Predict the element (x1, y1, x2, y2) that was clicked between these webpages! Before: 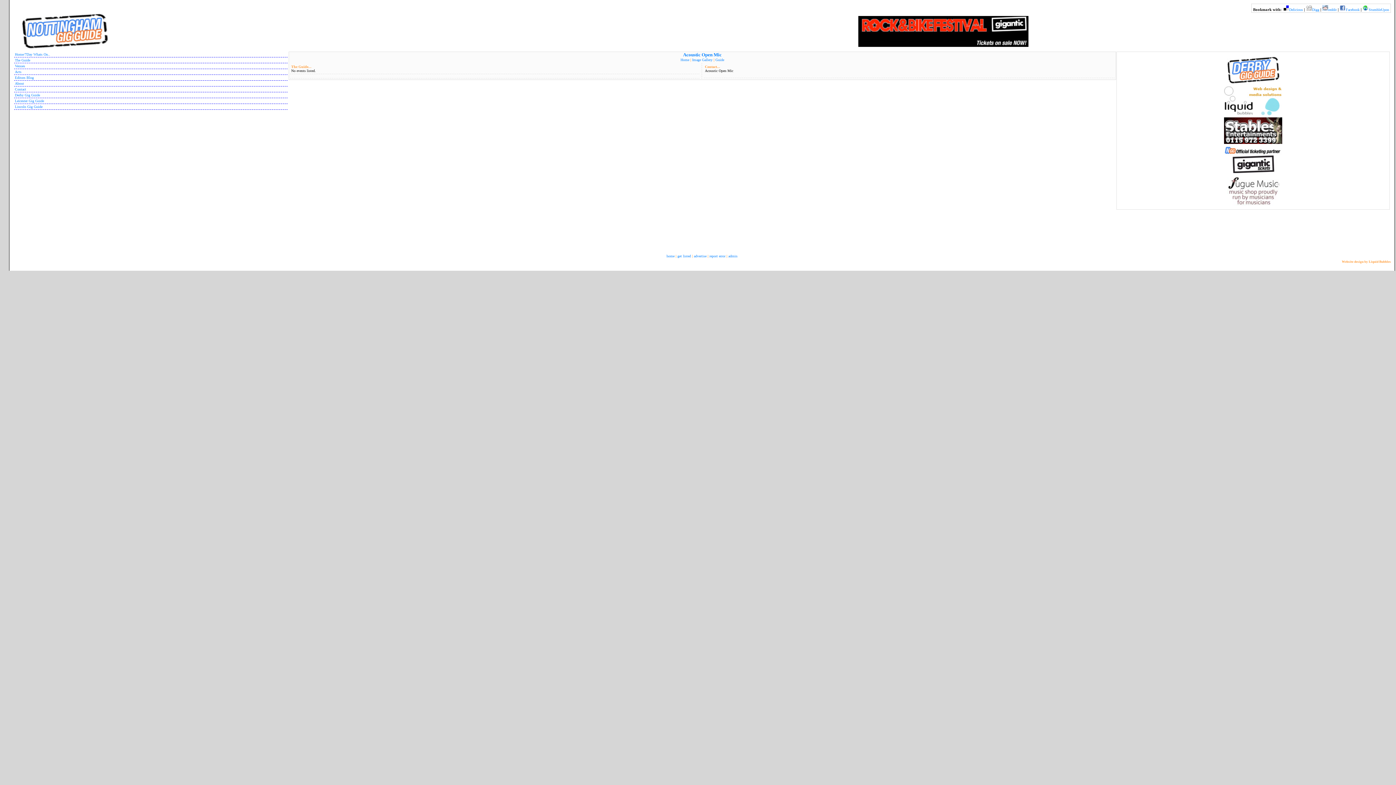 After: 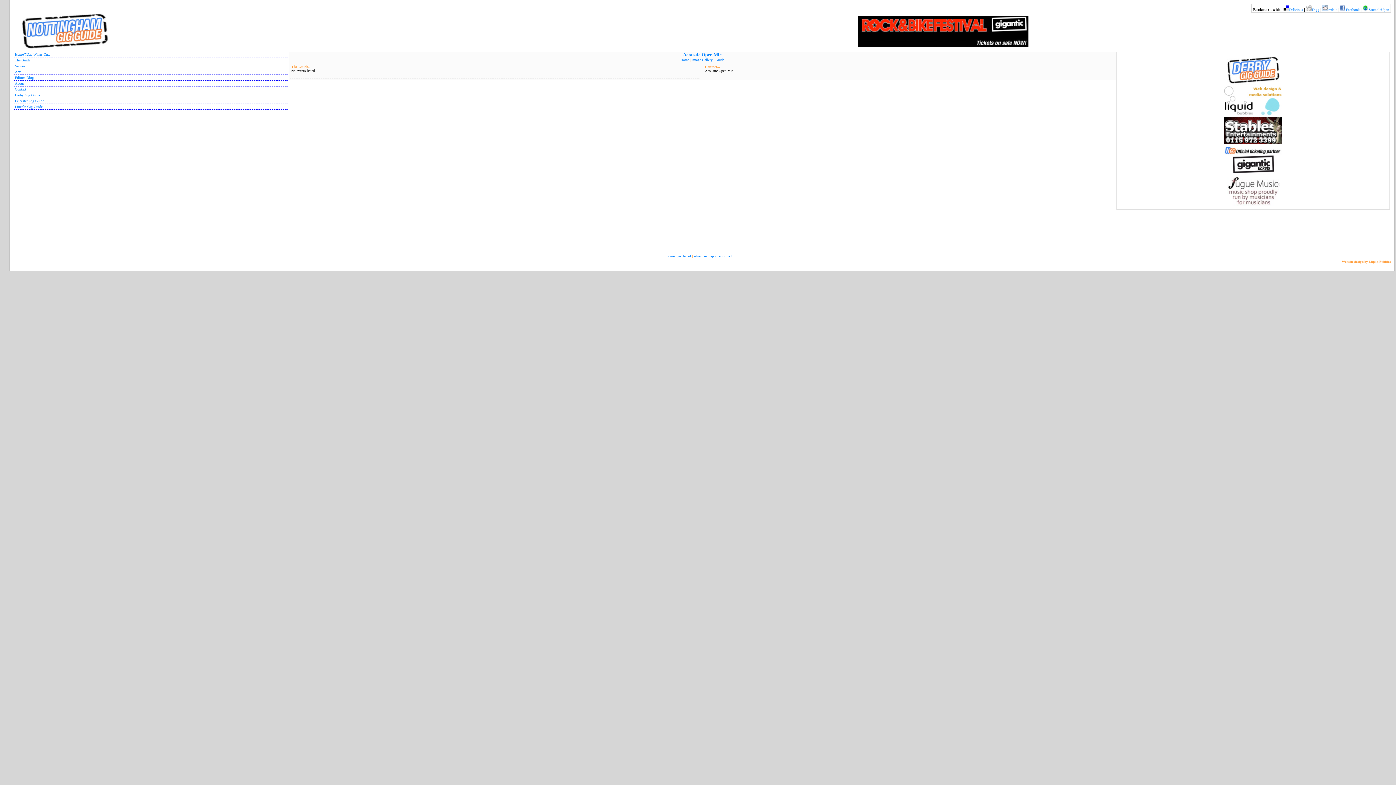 Action: bbox: (1227, 202, 1279, 206)